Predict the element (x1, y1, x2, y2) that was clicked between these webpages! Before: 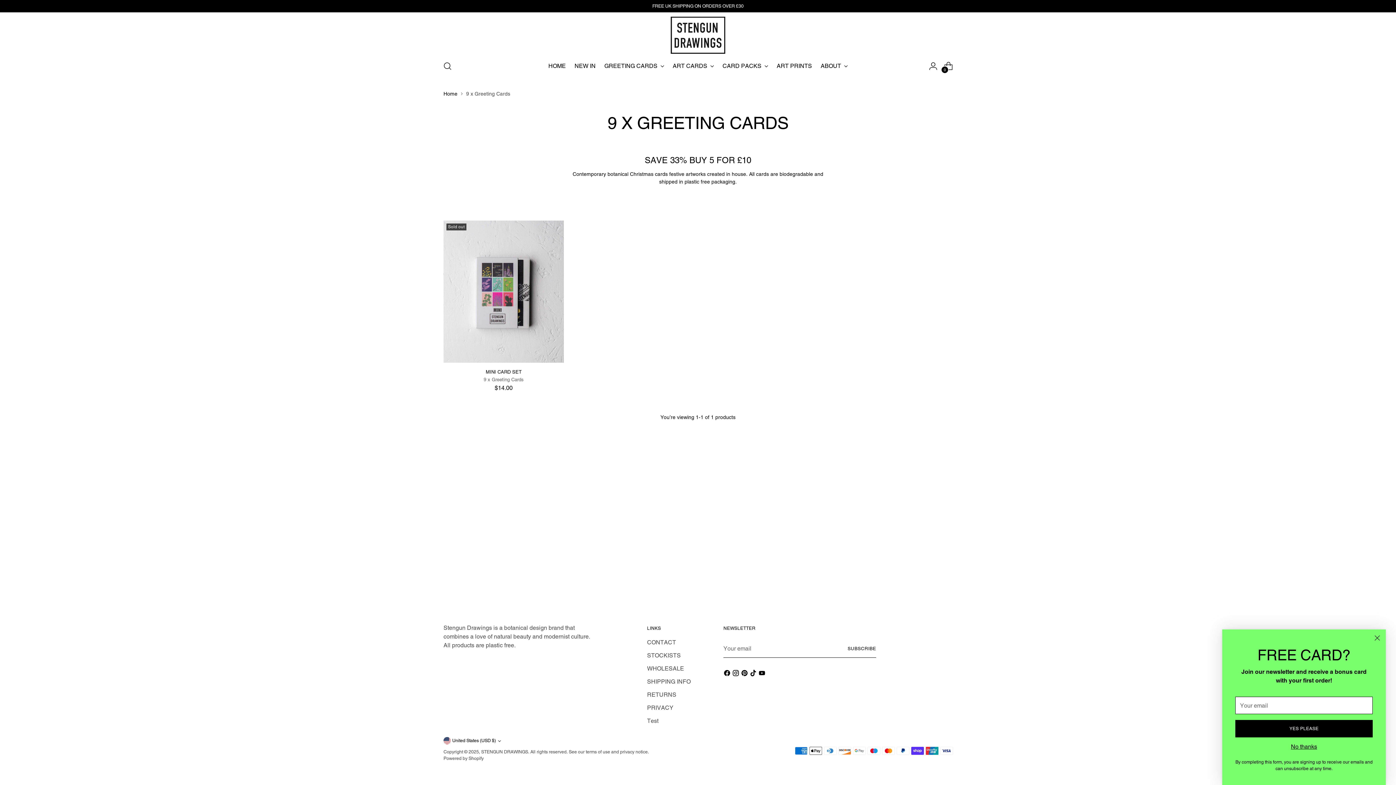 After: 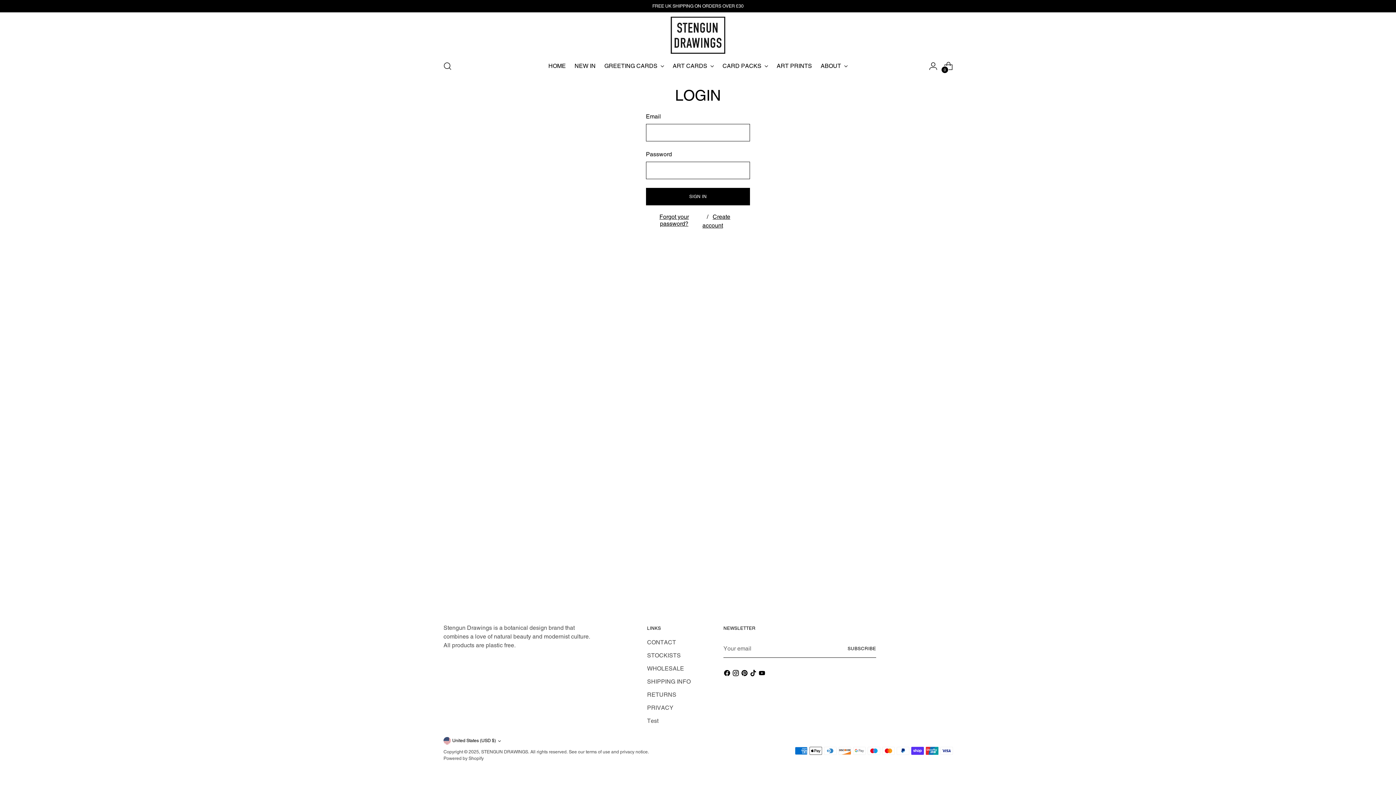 Action: bbox: (926, 58, 940, 73) label: Go to the account page